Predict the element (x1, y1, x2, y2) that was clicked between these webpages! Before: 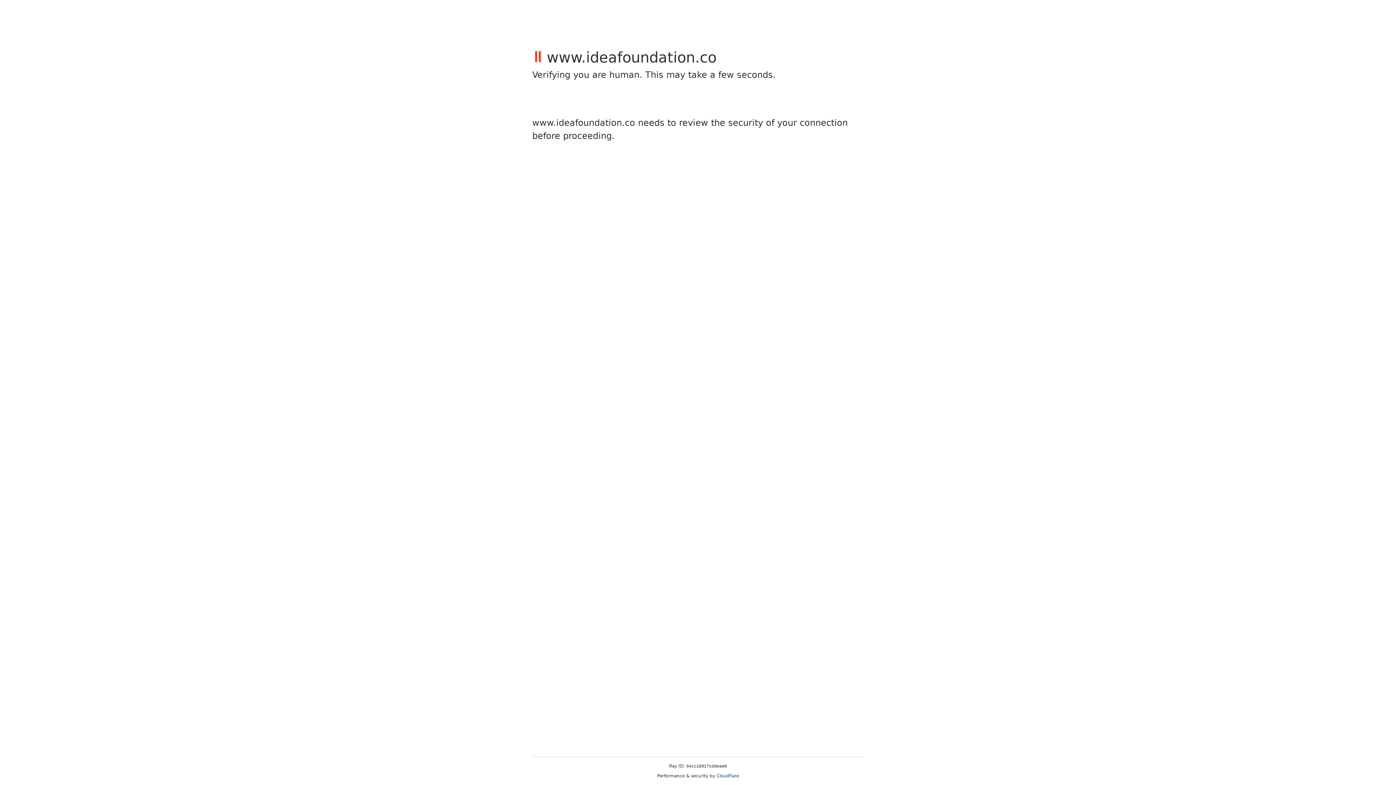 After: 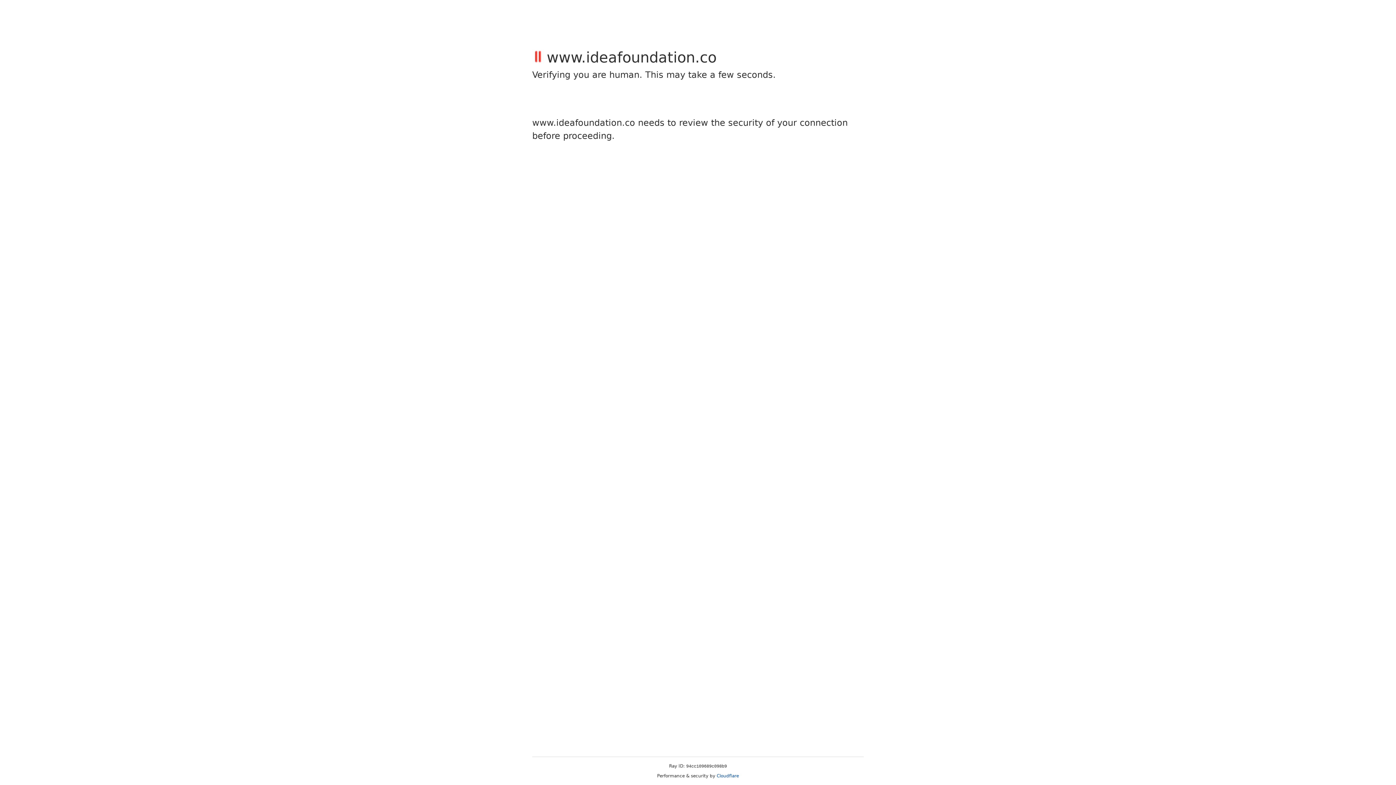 Action: bbox: (716, 773, 739, 778) label: Cloudflare